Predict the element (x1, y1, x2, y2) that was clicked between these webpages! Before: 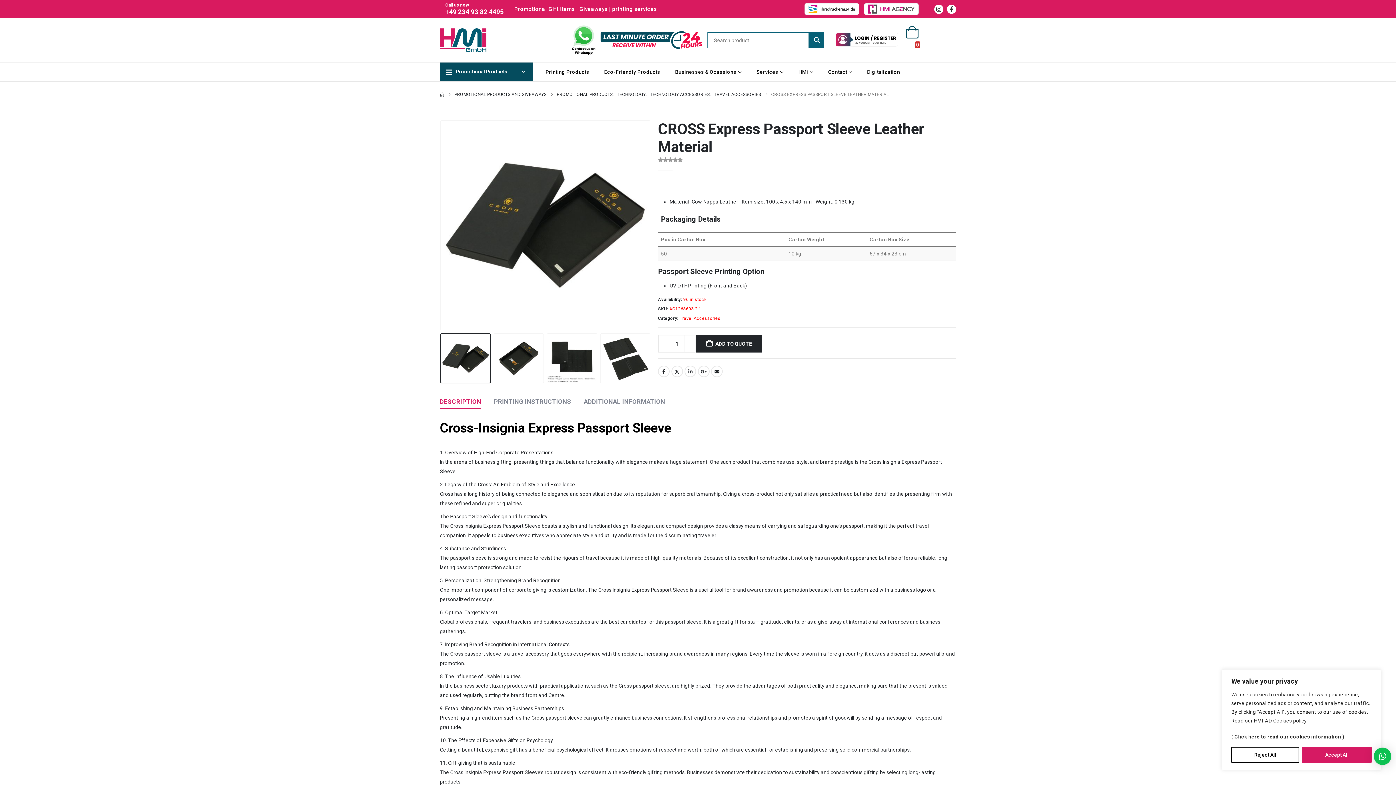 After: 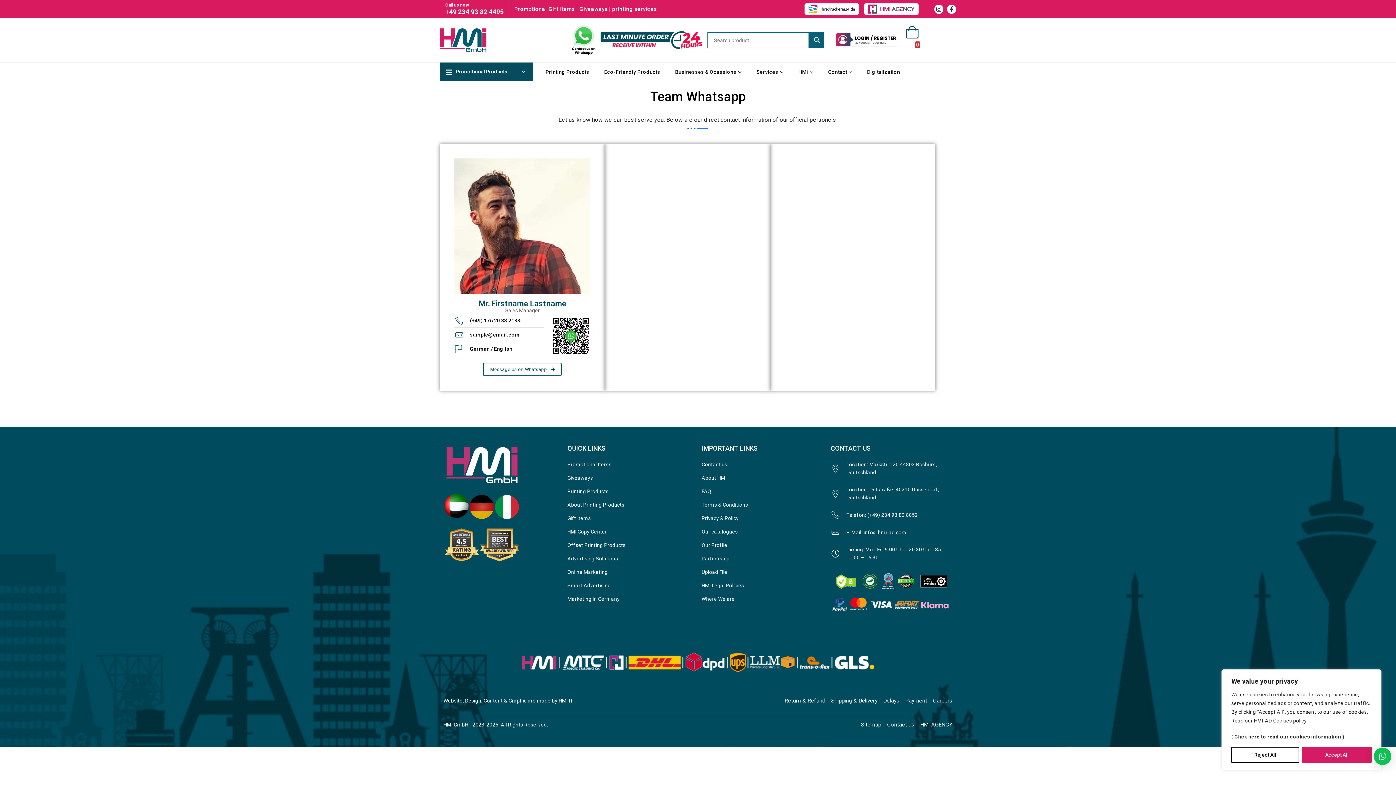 Action: bbox: (572, 36, 595, 42)